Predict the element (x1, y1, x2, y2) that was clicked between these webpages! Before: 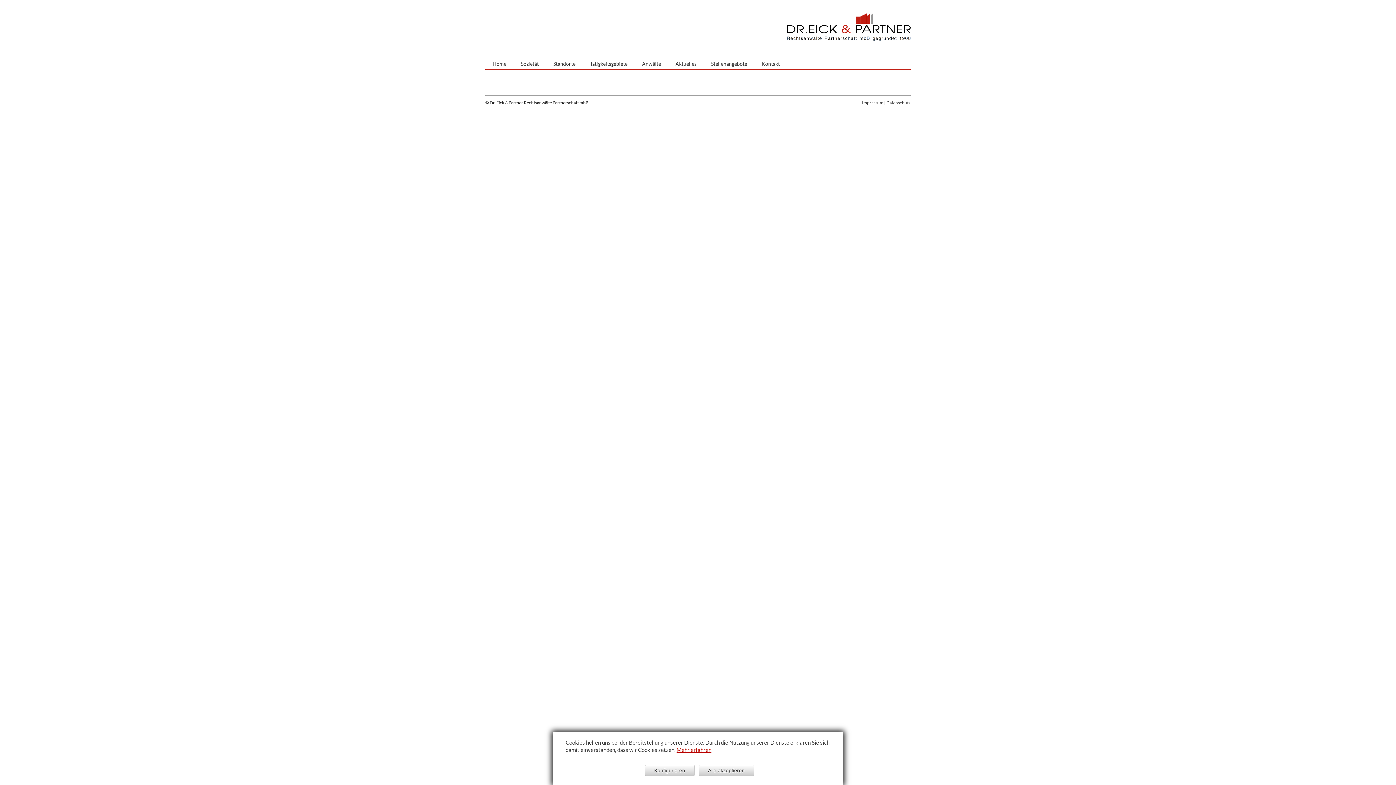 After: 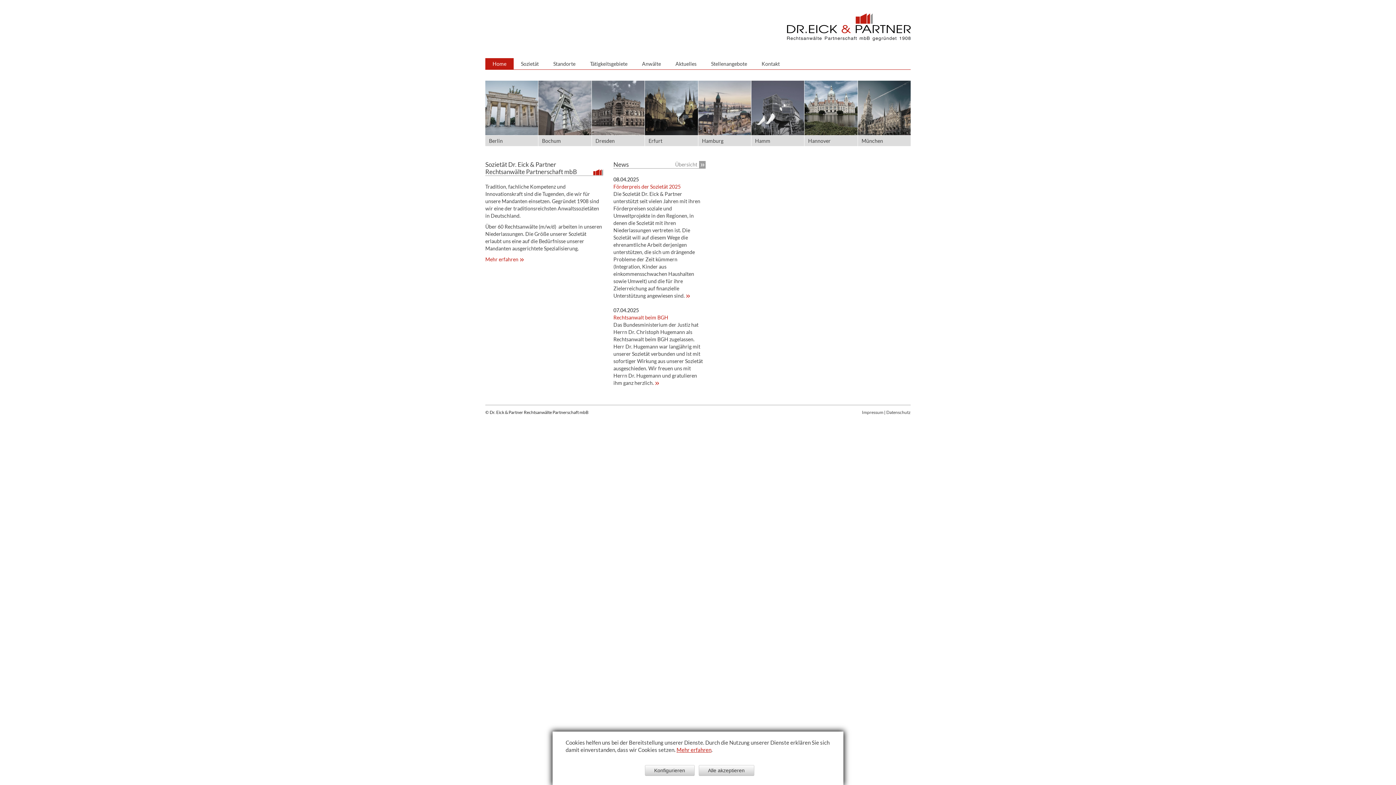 Action: label: Home bbox: (485, 58, 513, 69)